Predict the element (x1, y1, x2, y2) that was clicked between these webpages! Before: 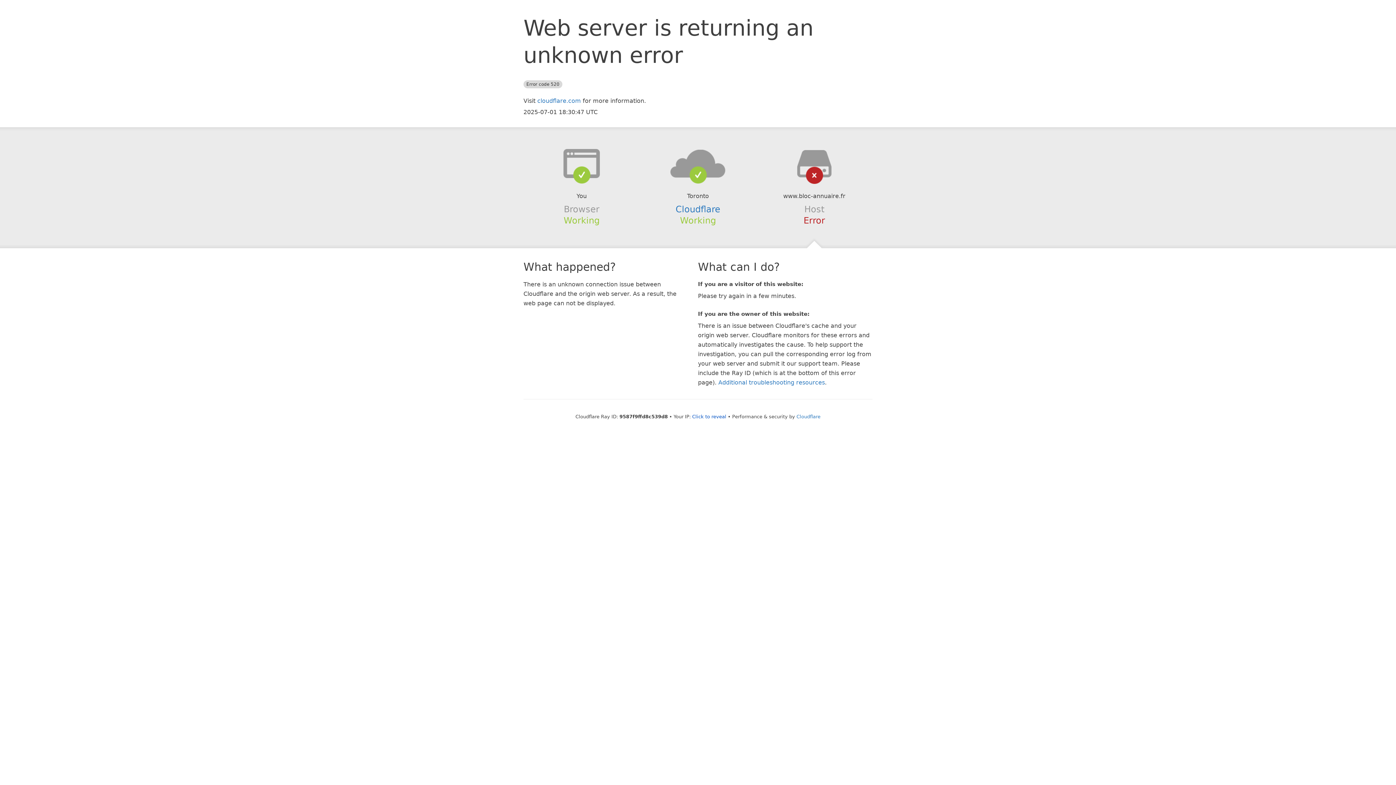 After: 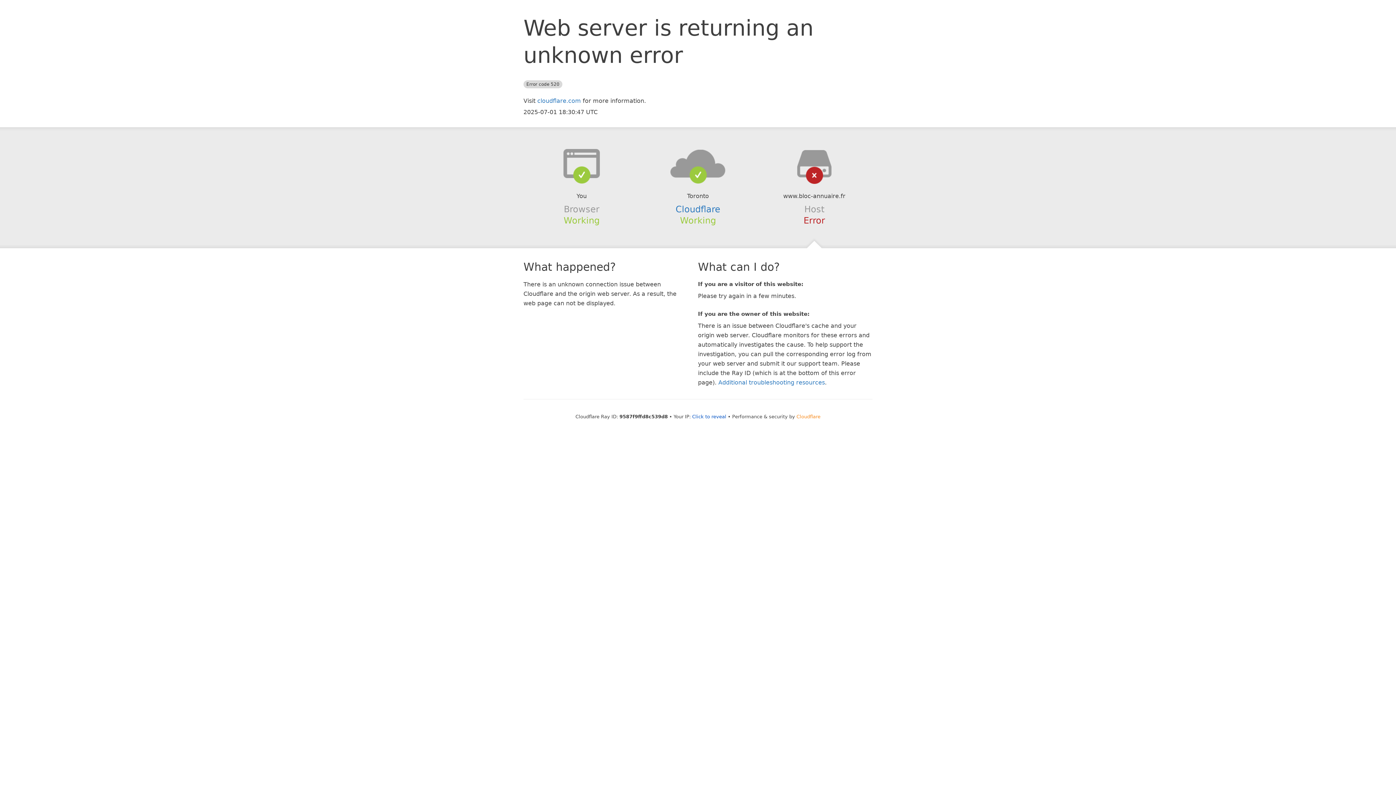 Action: bbox: (796, 414, 820, 419) label: Cloudflare